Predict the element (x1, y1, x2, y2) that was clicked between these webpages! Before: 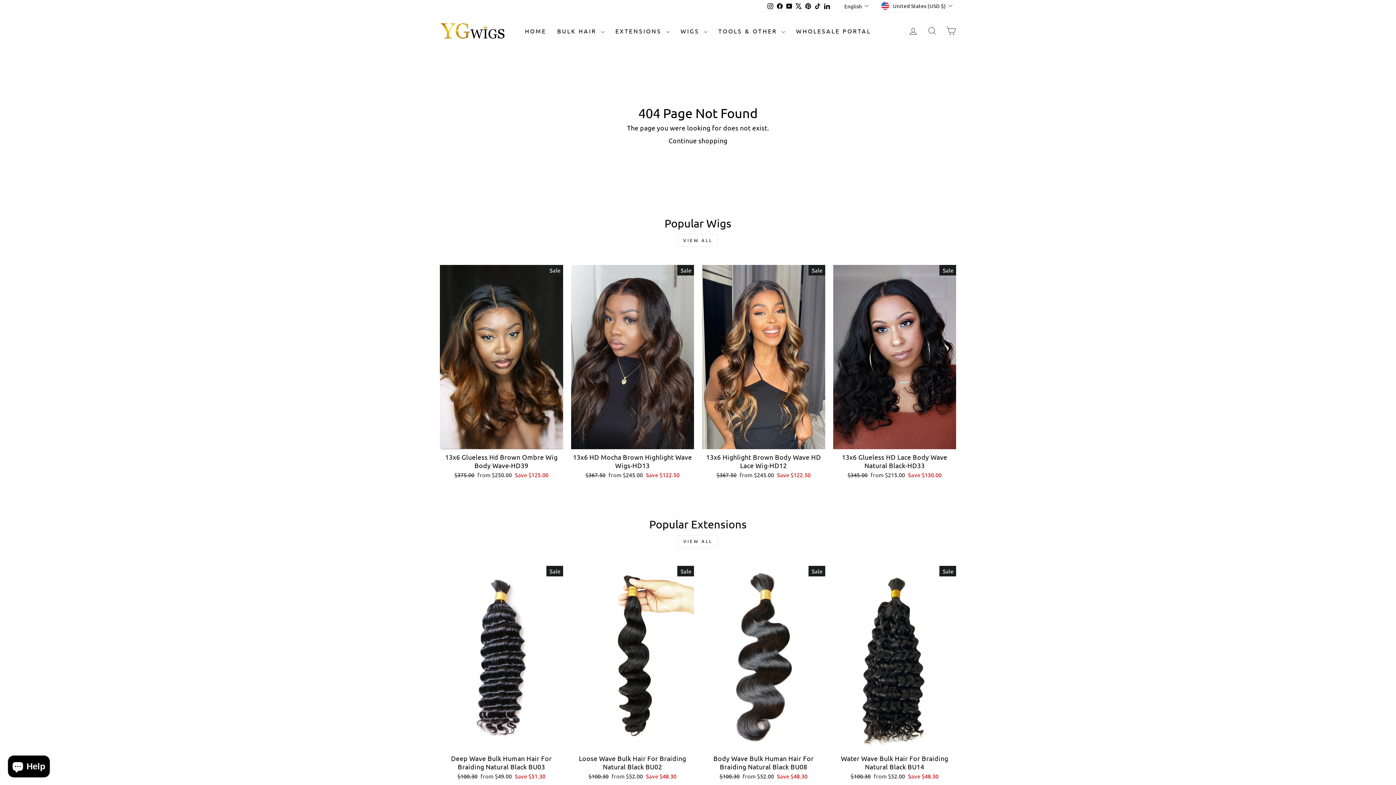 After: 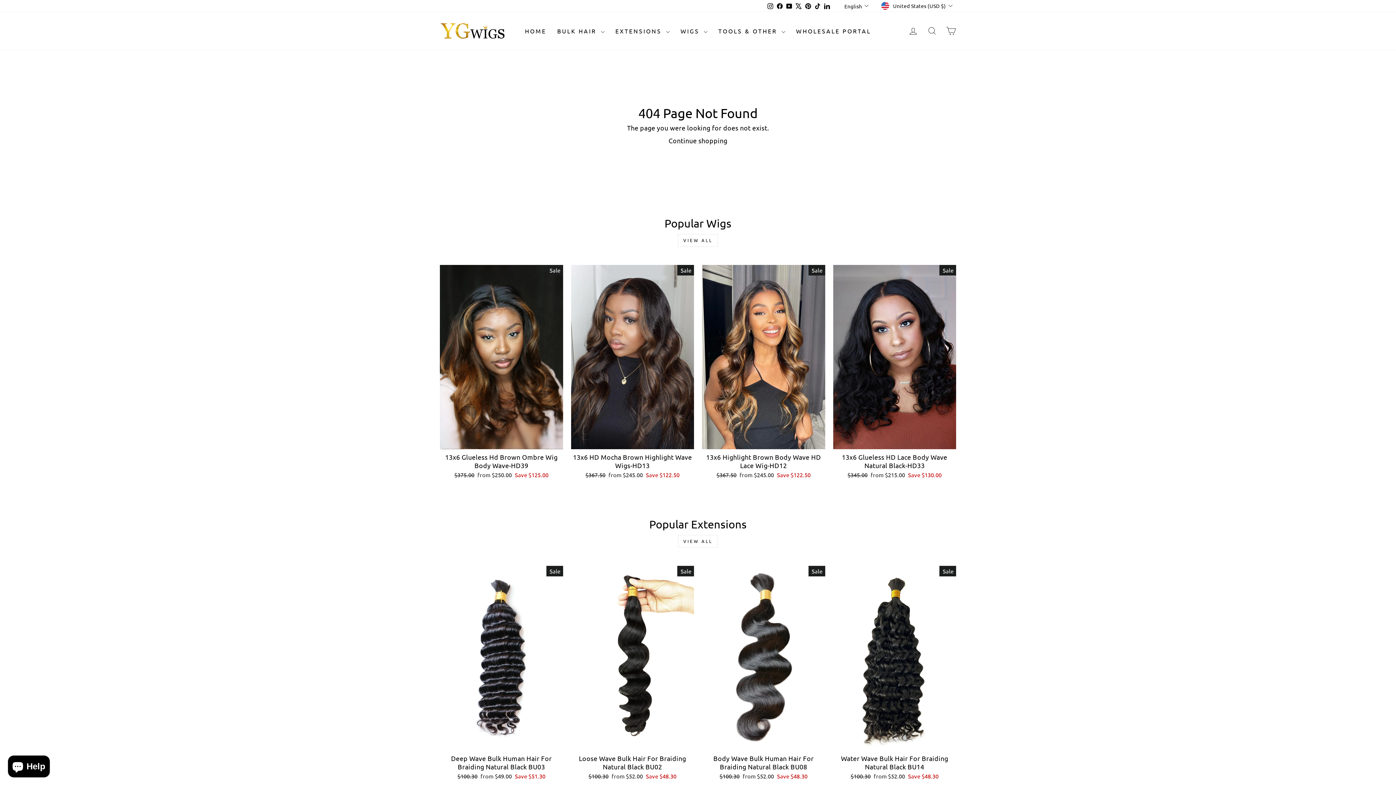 Action: label: YouTube bbox: (784, 0, 794, 11)